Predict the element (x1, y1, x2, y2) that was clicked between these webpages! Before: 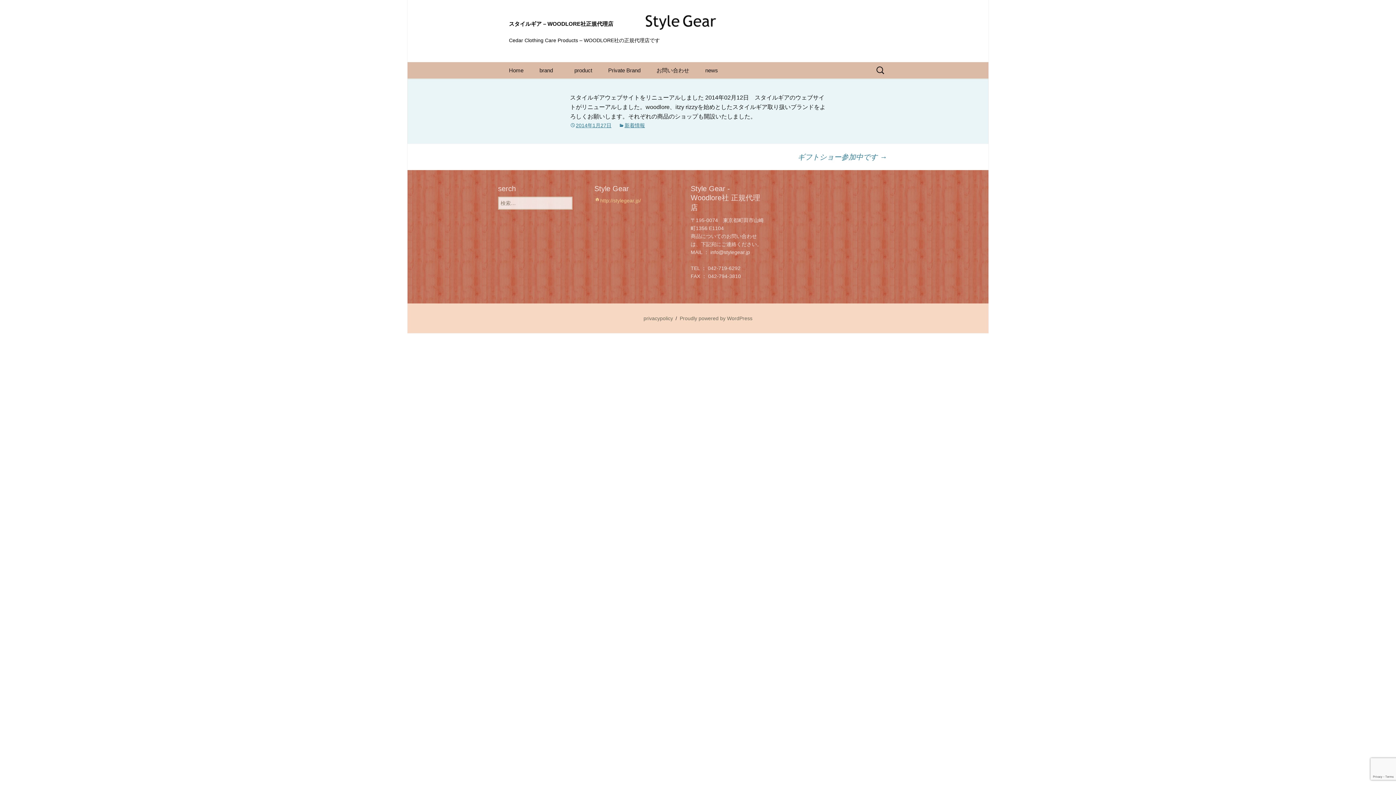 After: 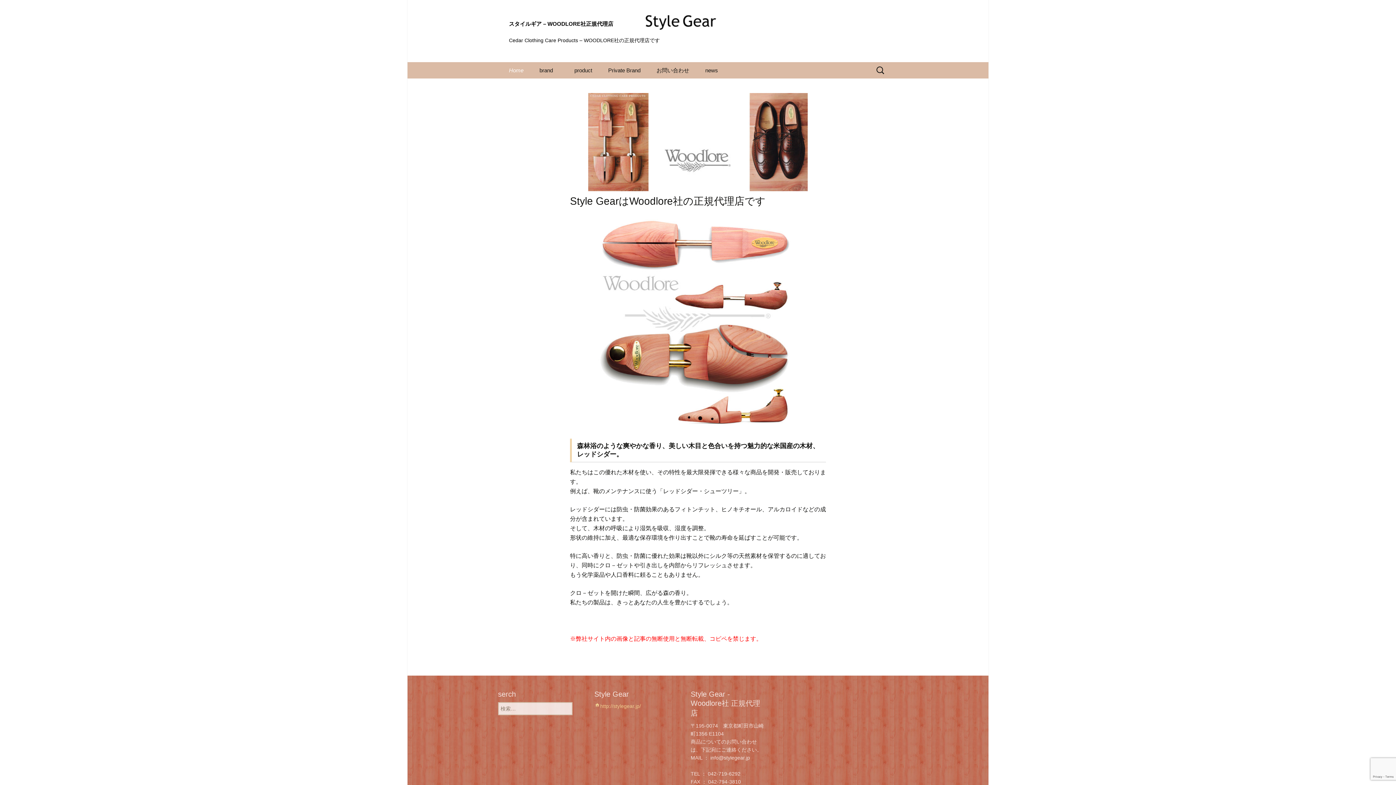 Action: label: スタイルギア – WOODLORE社正規代理店
Cedar Clothing Care Products – WOODLORE社の正規代理店です bbox: (501, 0, 894, 62)